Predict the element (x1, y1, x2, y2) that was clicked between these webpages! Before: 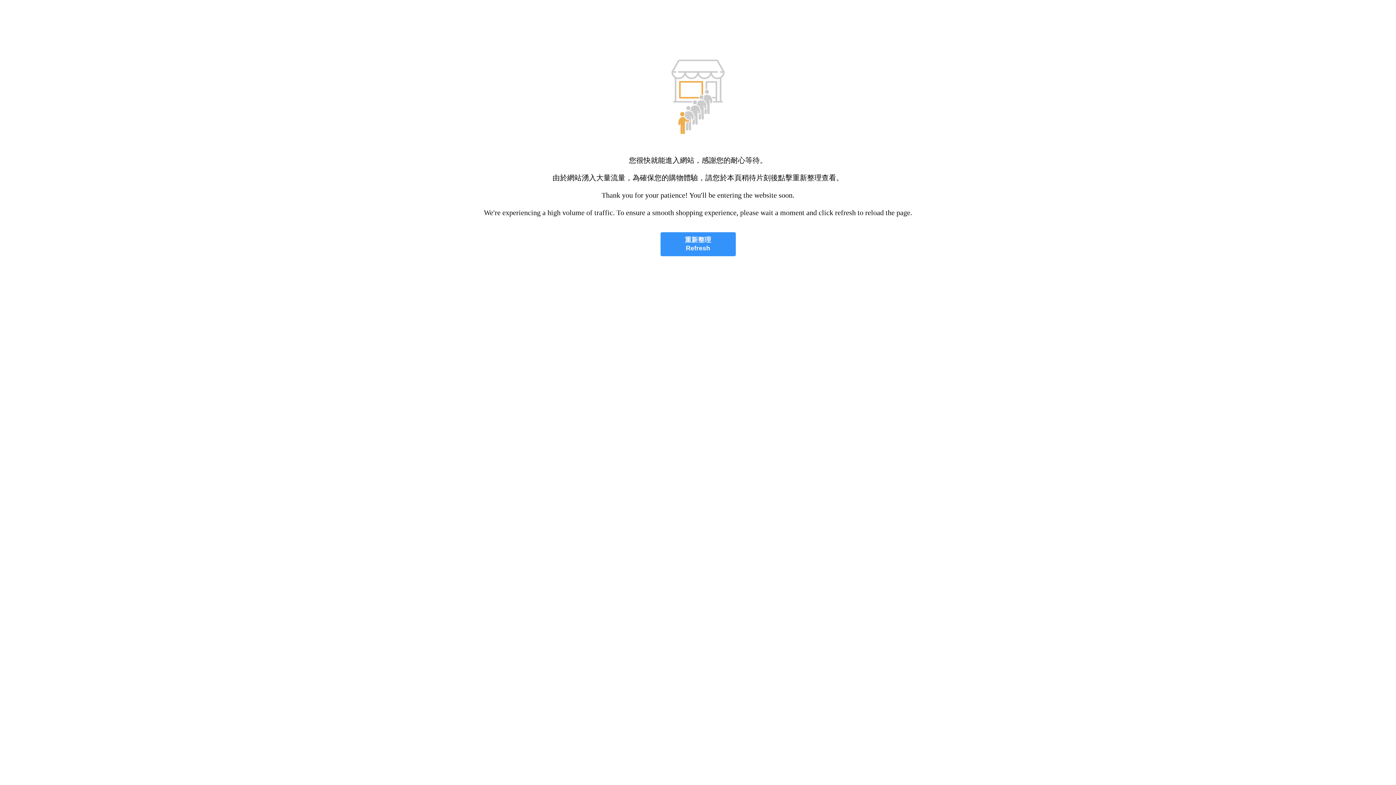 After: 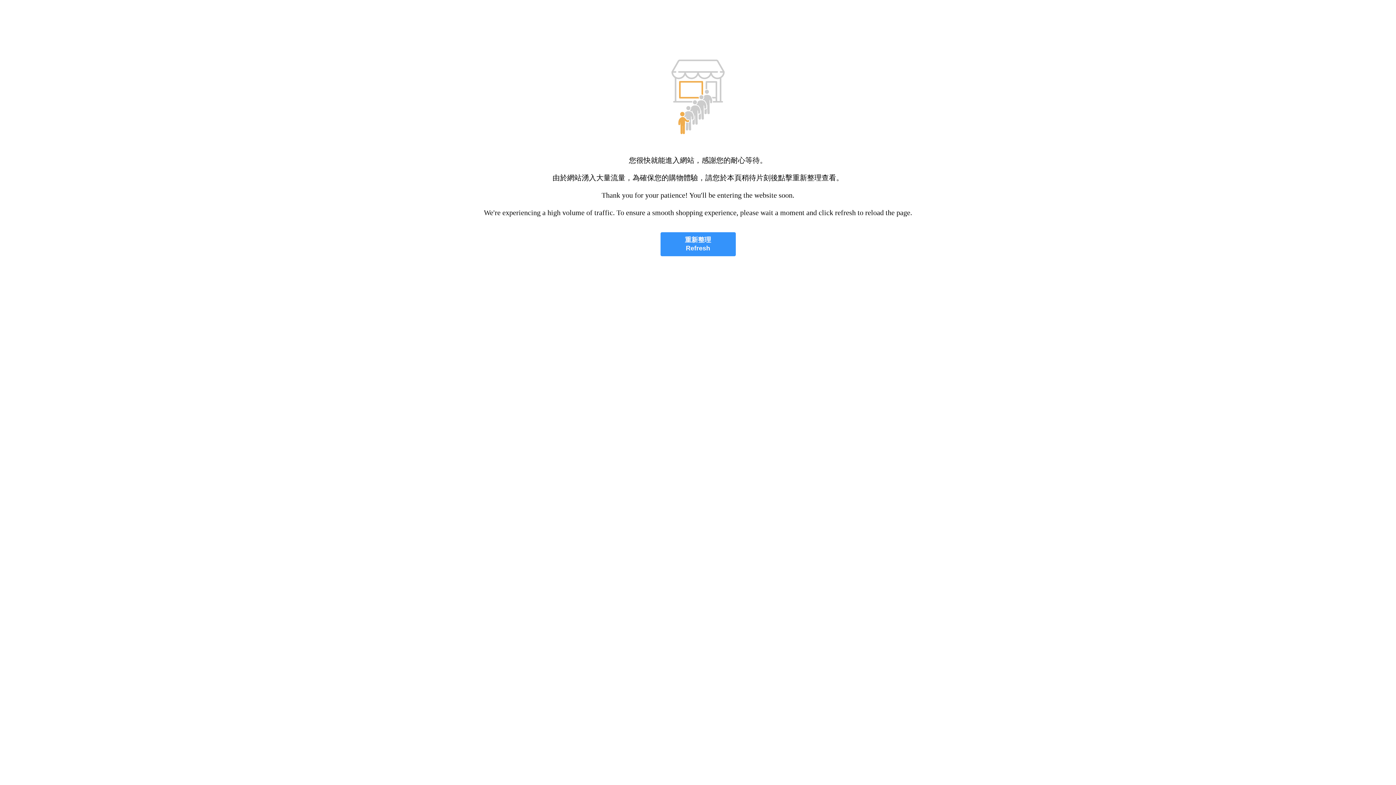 Action: bbox: (660, 232, 735, 256) label: 重新整理
Refresh